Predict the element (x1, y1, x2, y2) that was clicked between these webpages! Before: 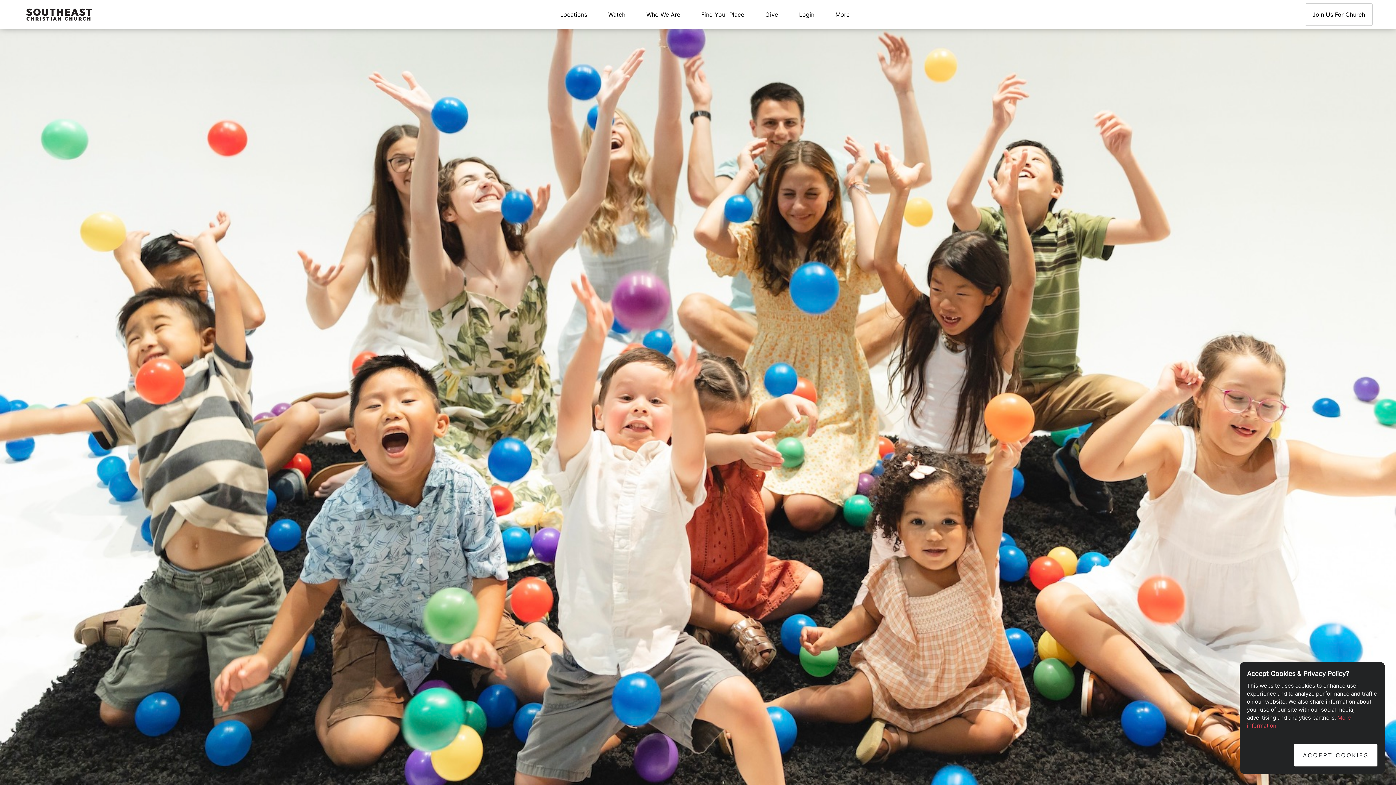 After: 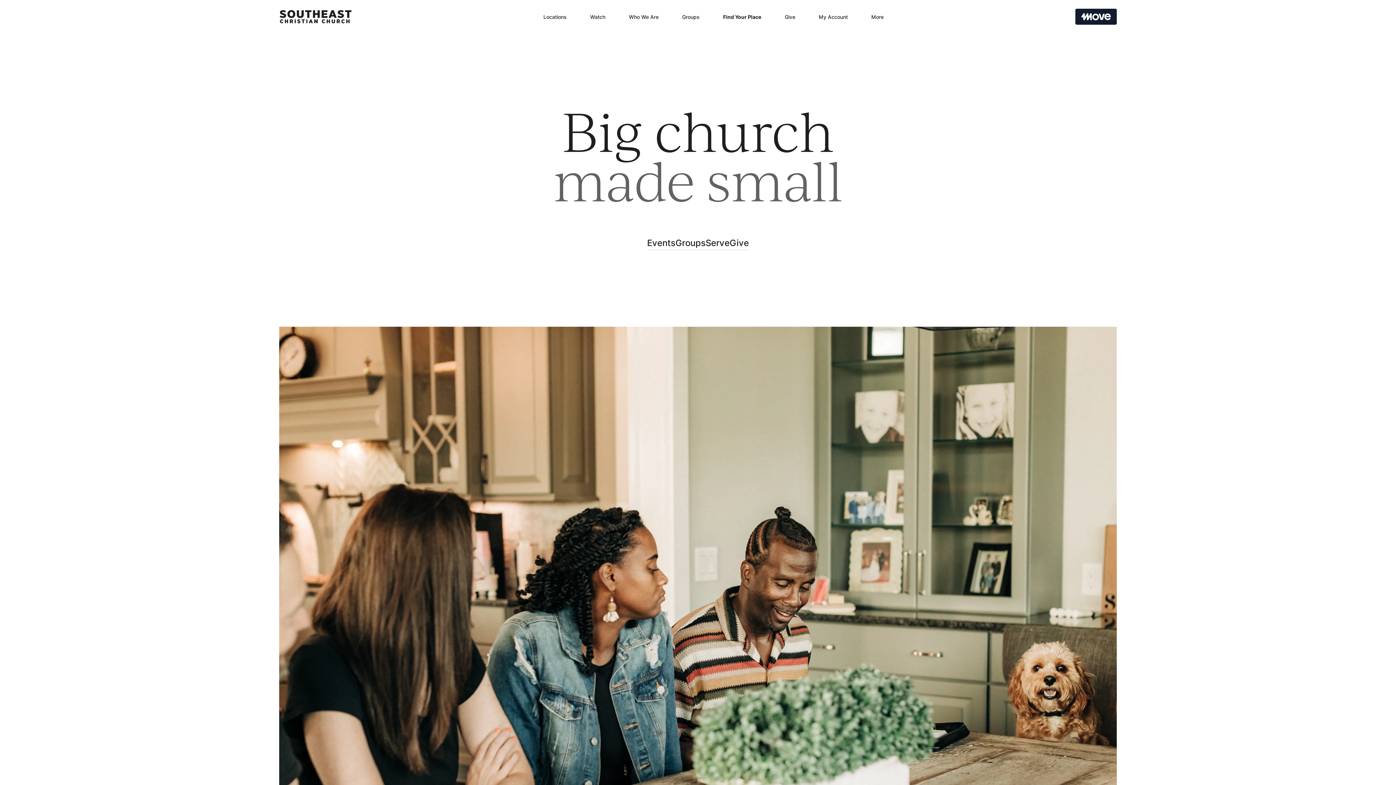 Action: bbox: (684, 0, 748, 29) label: Find Your Place